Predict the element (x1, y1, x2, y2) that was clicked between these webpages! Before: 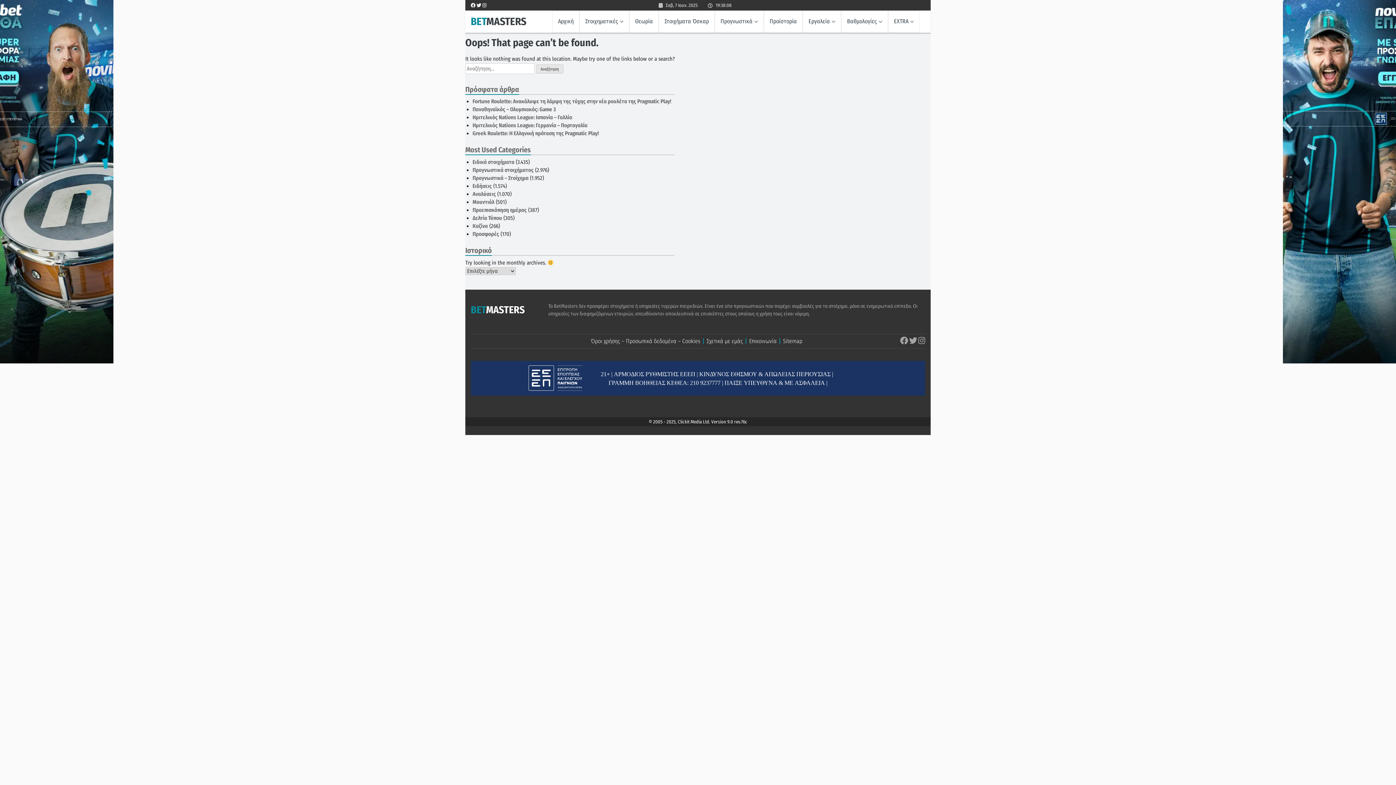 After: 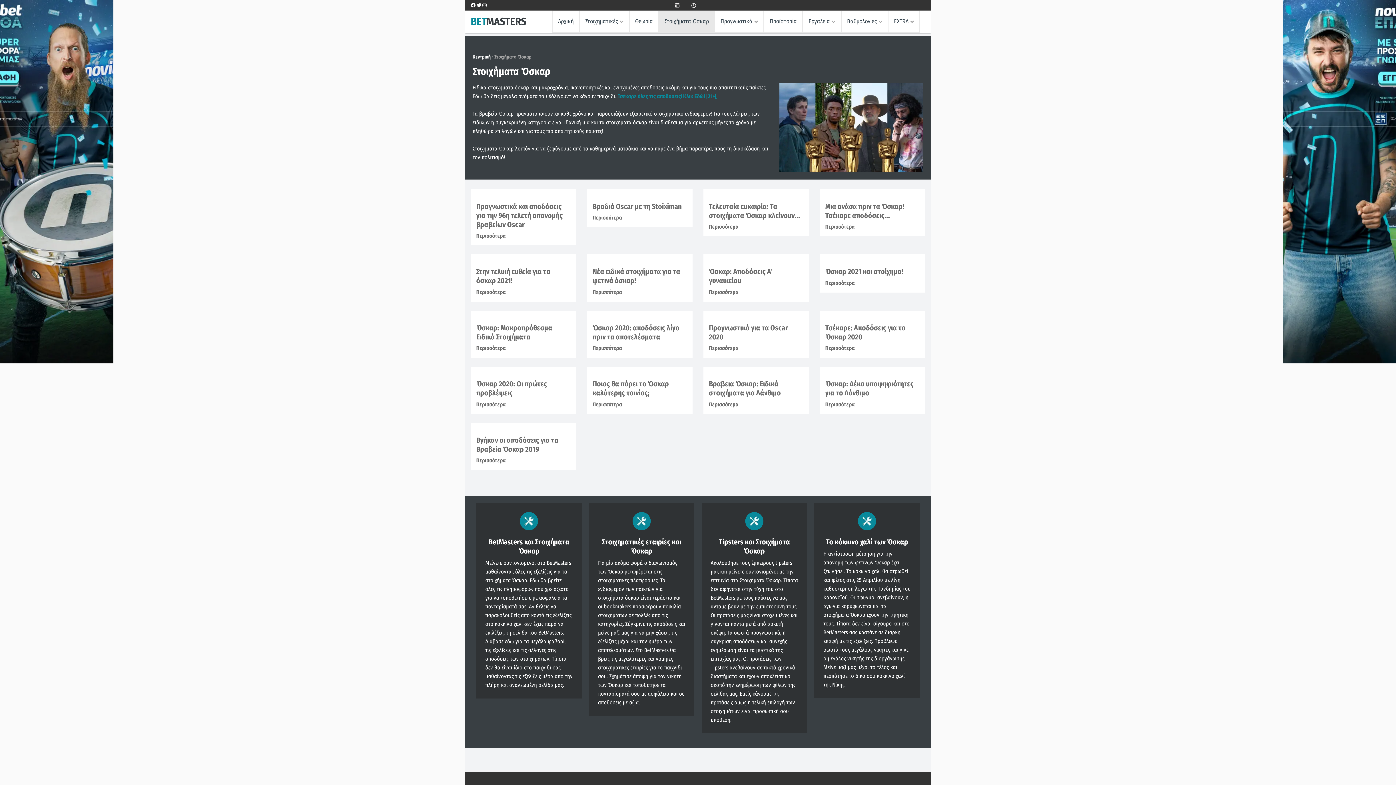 Action: label: Στοιχήματα Όσκαρ bbox: (659, 17, 714, 25)